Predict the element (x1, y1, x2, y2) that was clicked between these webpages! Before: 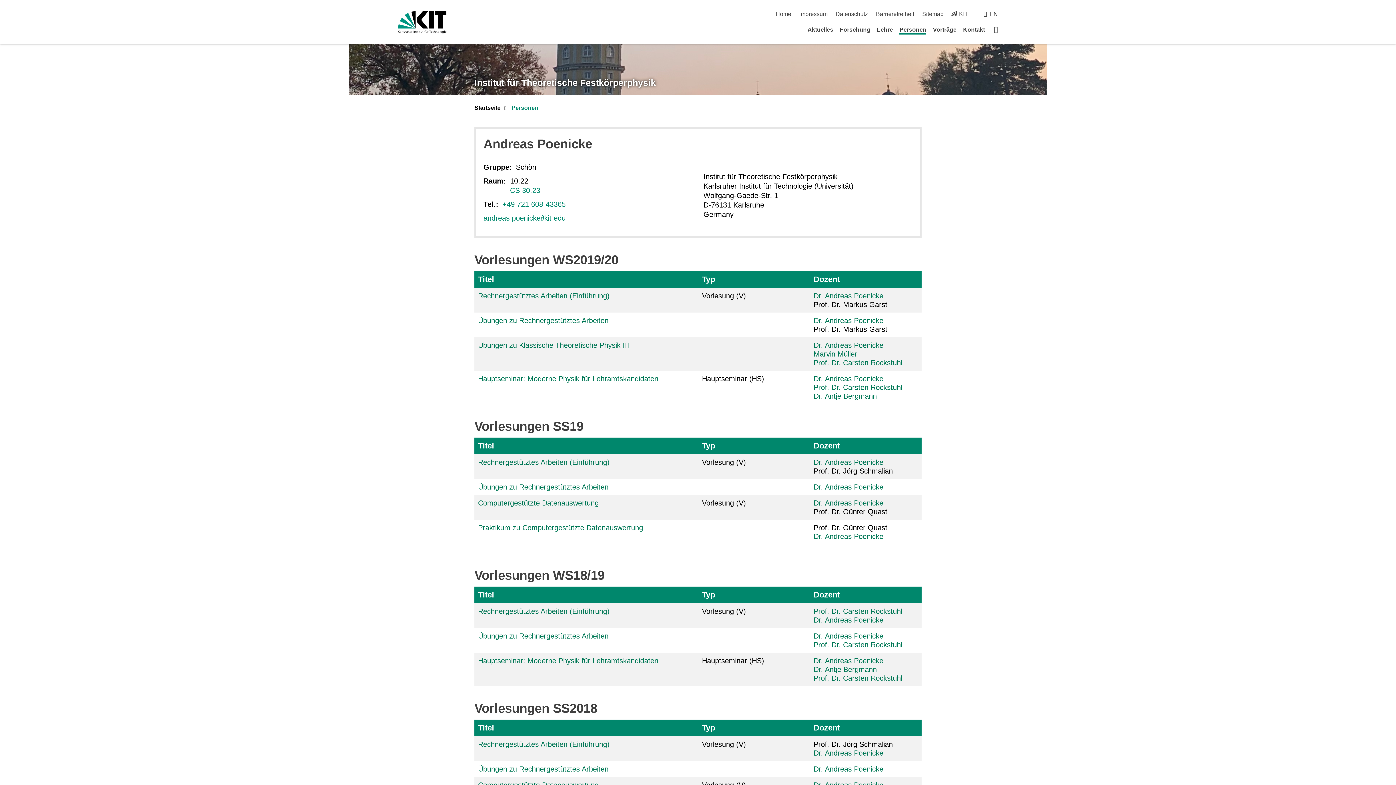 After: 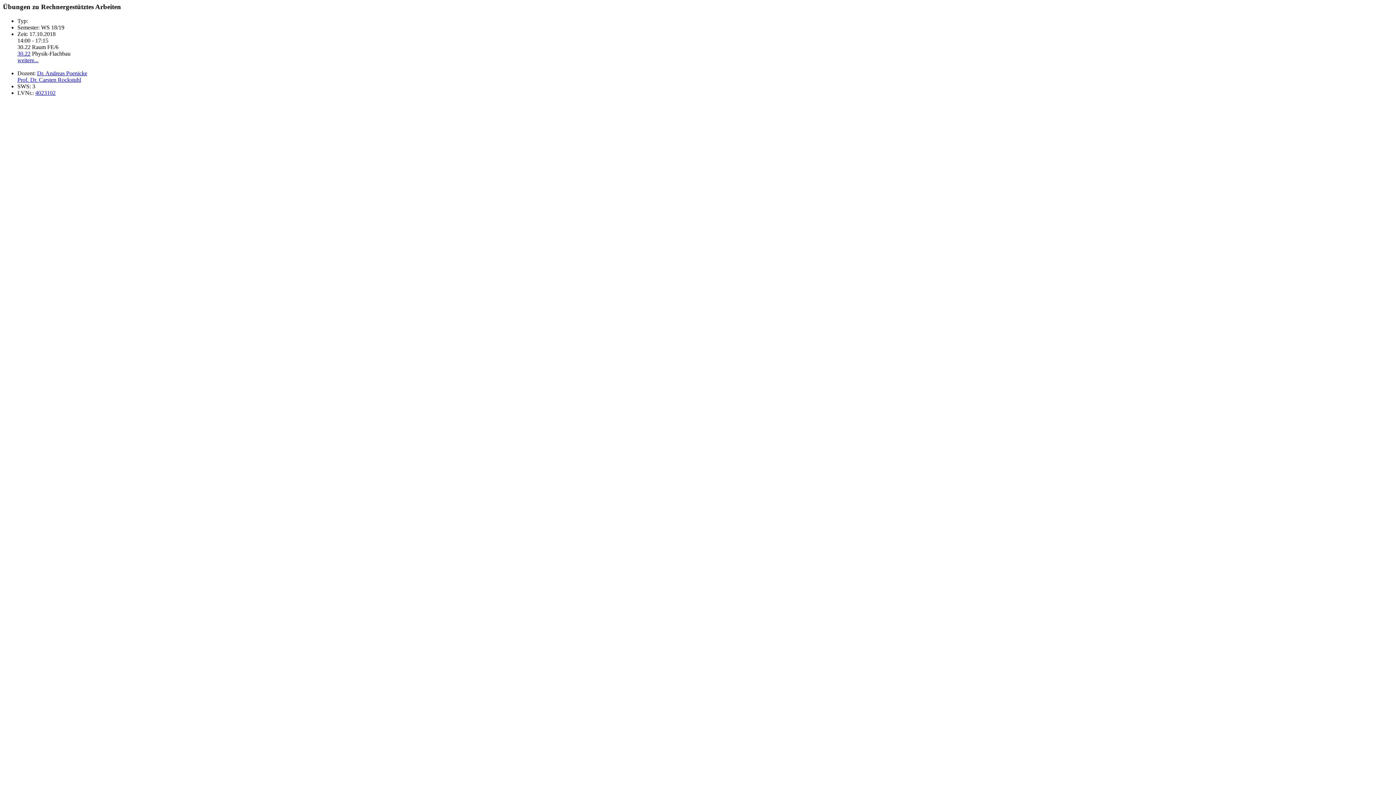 Action: label: Übungen zu Rechnergestütztes Arbeiten bbox: (478, 632, 608, 640)